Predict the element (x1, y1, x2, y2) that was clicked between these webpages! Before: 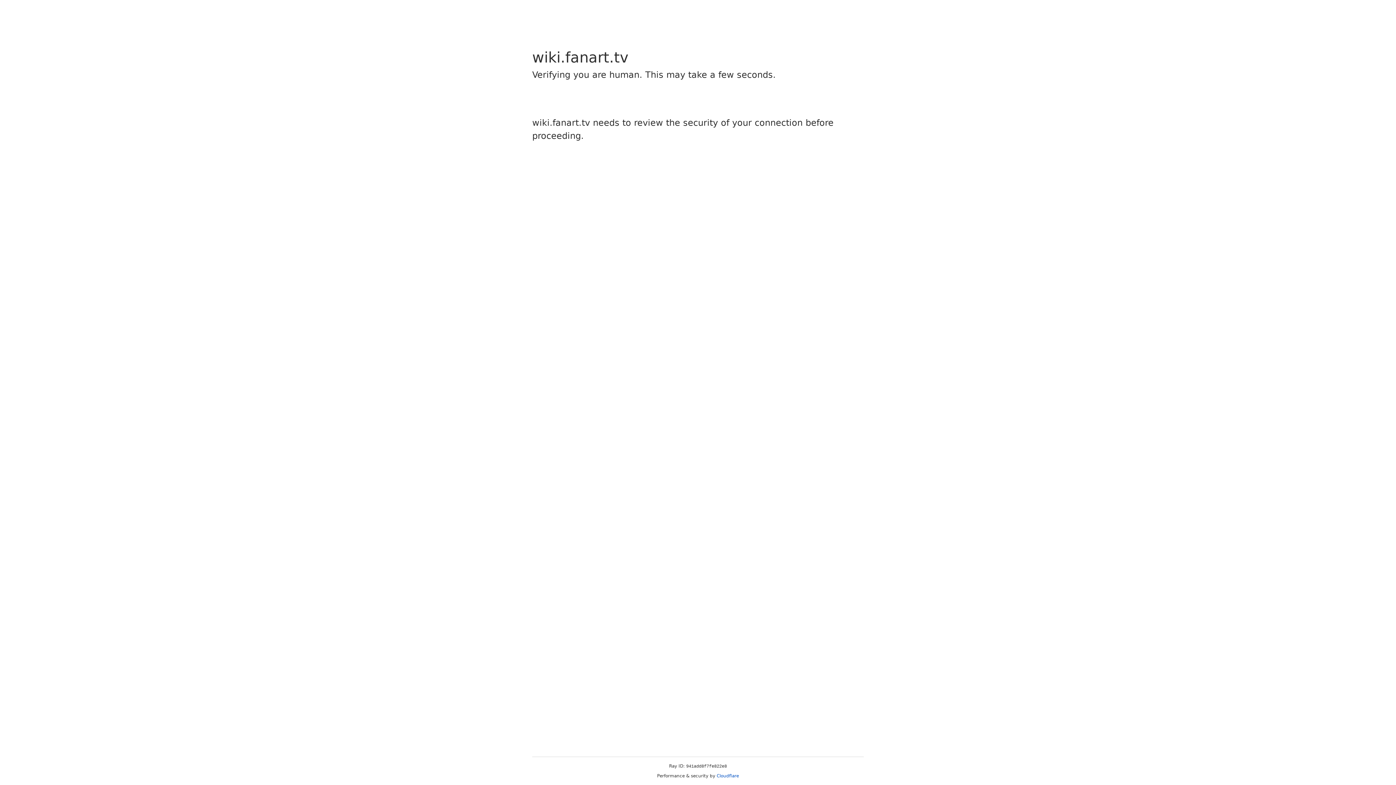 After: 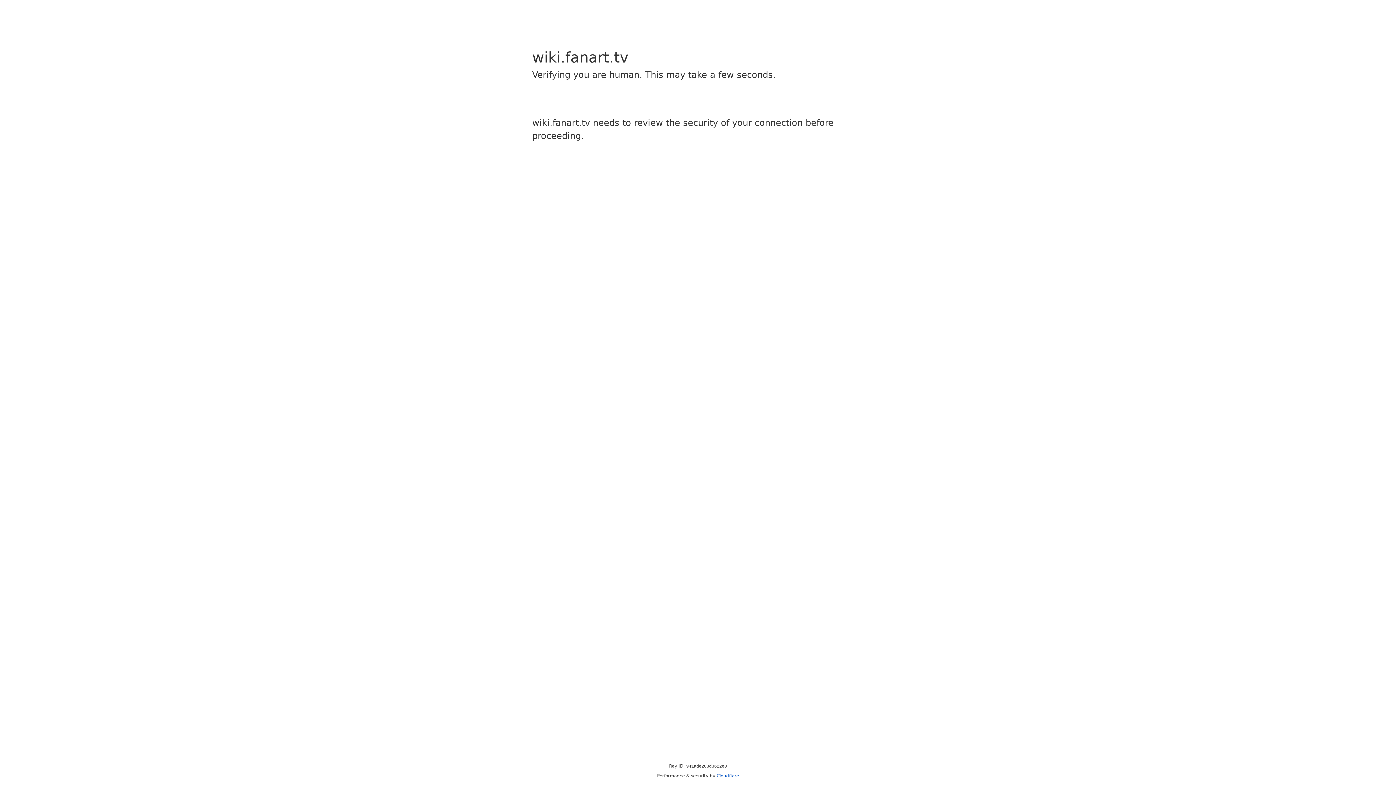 Action: bbox: (716, 773, 739, 778) label: Cloudflare